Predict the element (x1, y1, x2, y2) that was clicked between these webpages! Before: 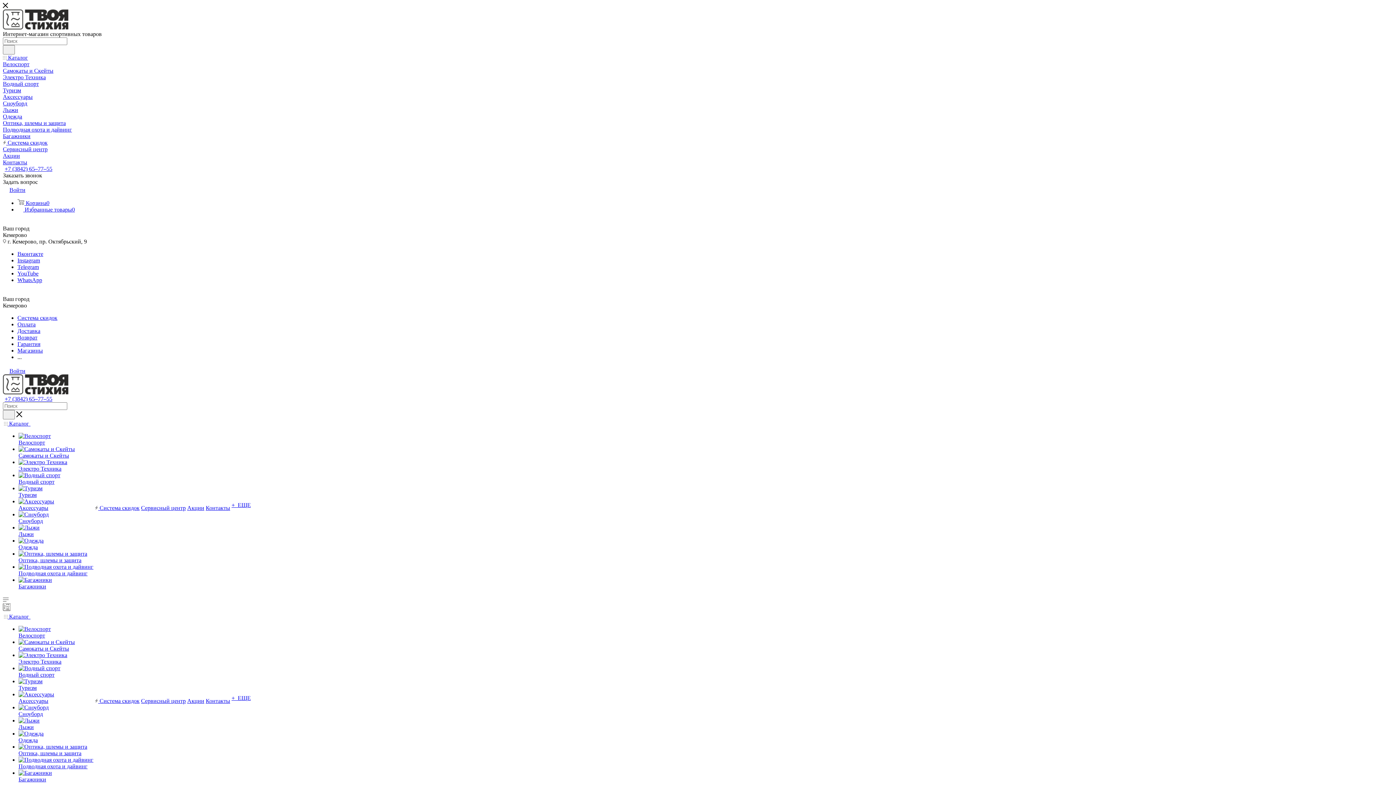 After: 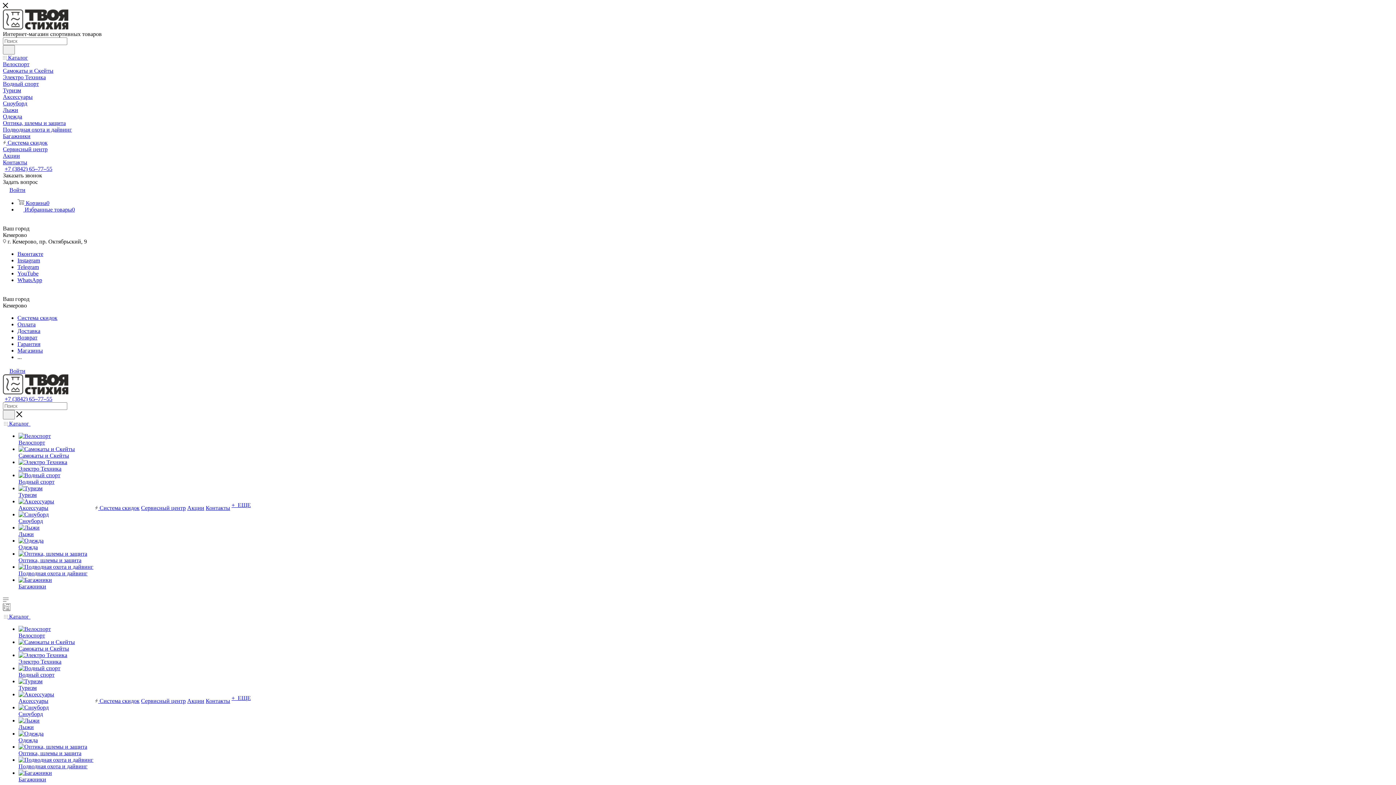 Action: label: Сноуборд bbox: (18, 518, 42, 524)